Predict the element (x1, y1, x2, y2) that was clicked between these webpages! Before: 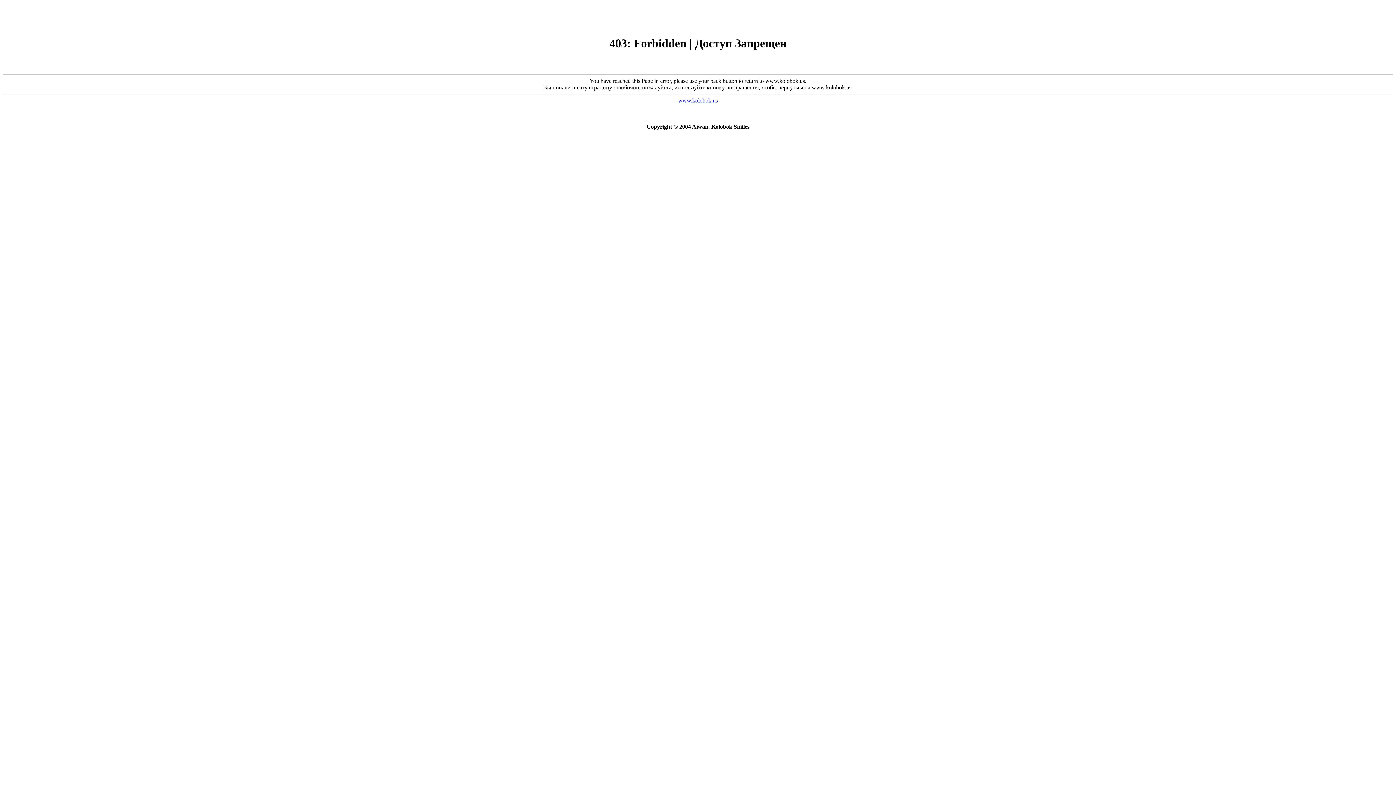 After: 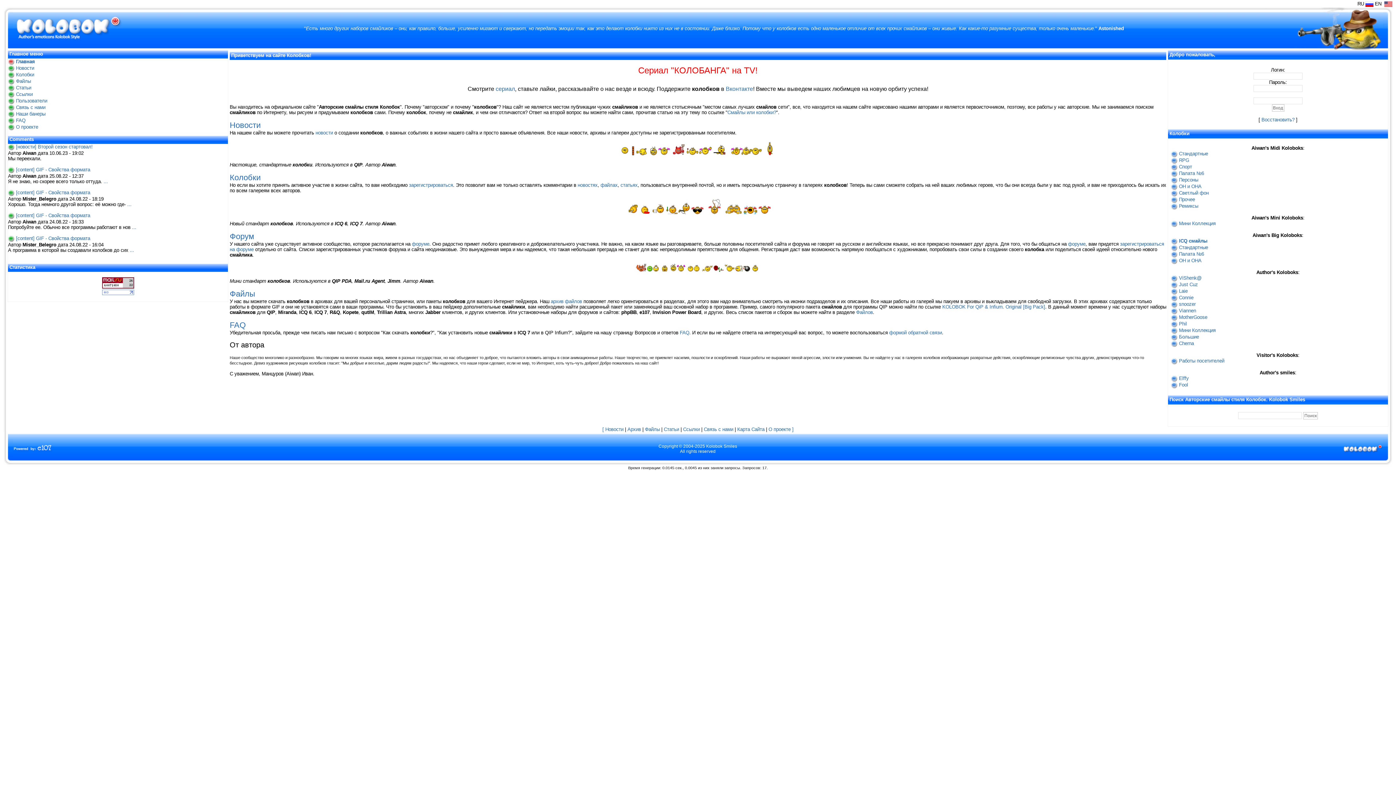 Action: label: www.kolobok.us bbox: (678, 97, 718, 103)